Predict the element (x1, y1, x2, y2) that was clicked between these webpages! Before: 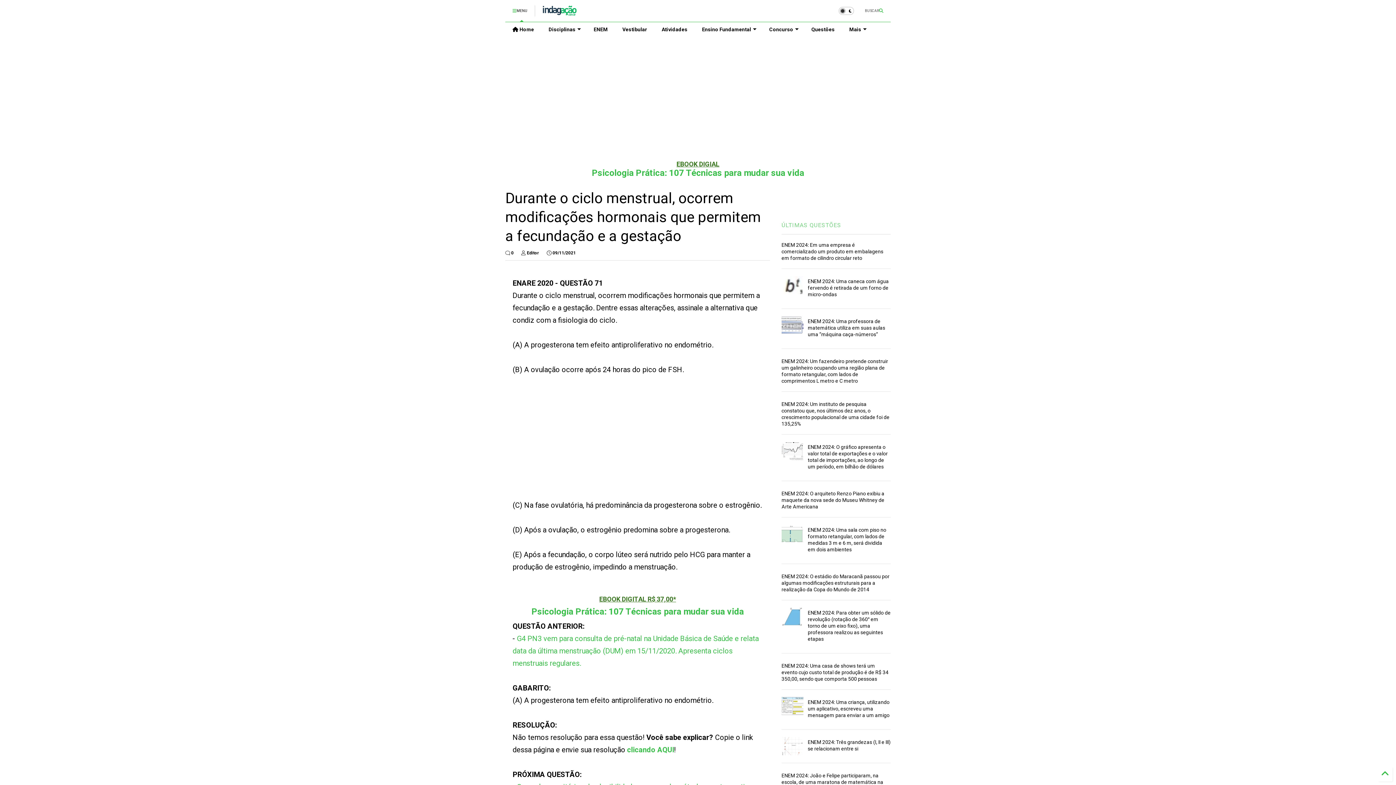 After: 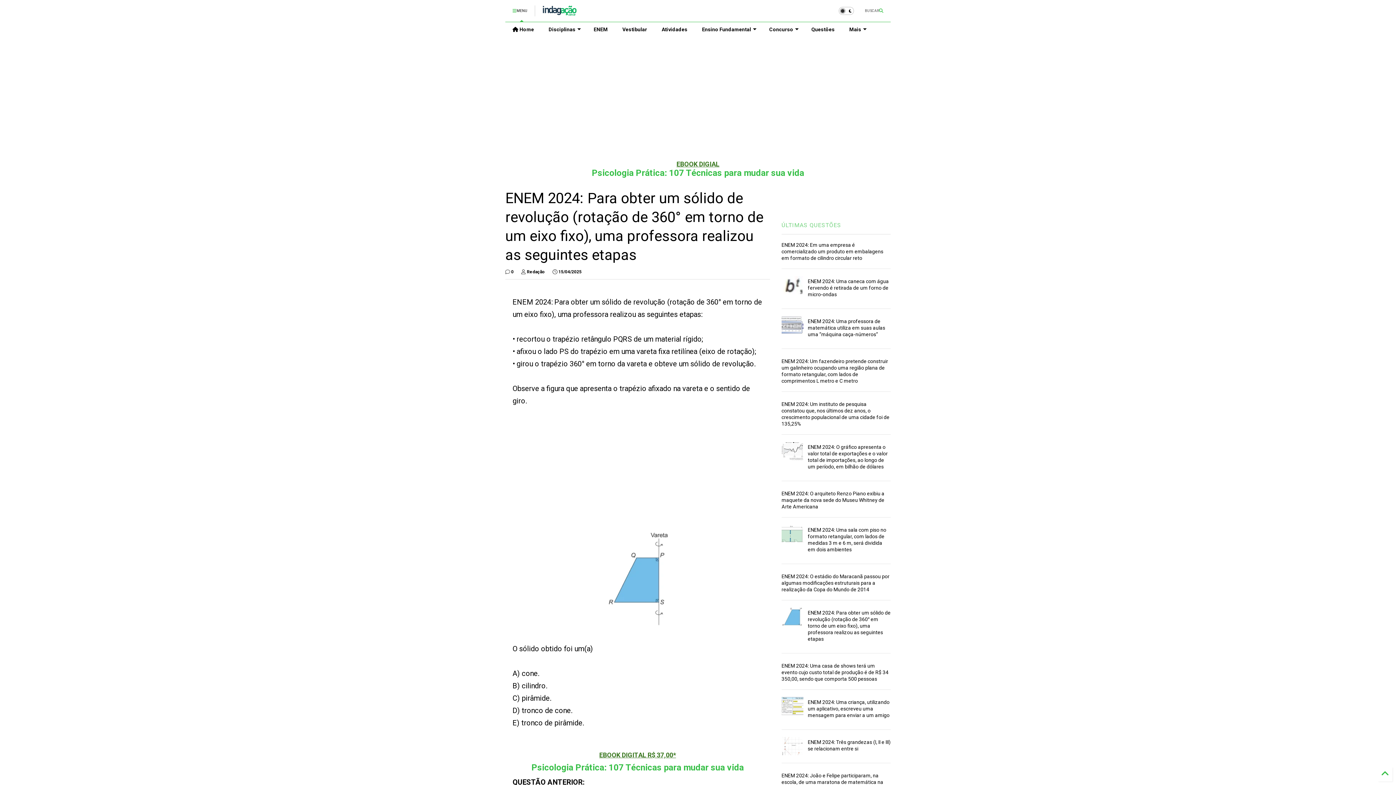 Action: bbox: (781, 608, 803, 626)